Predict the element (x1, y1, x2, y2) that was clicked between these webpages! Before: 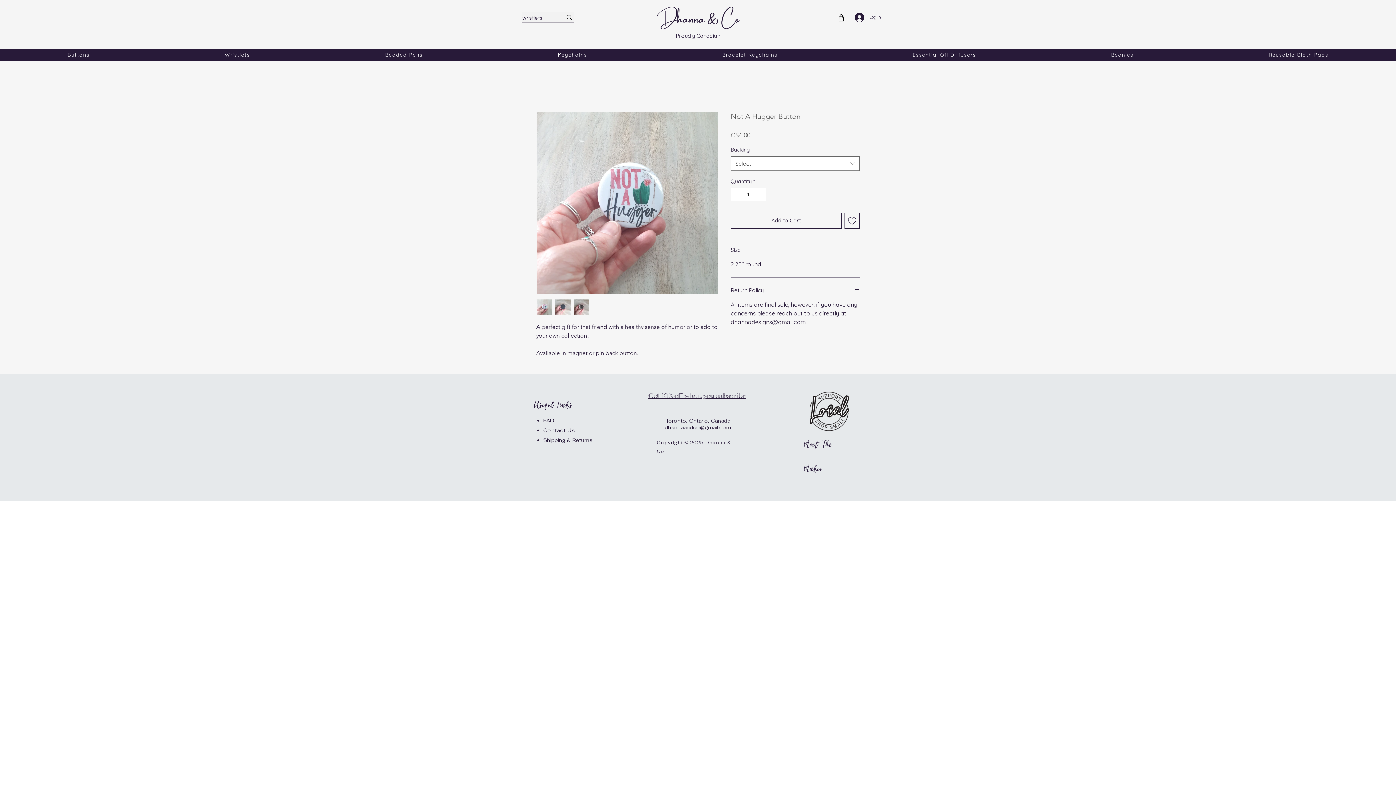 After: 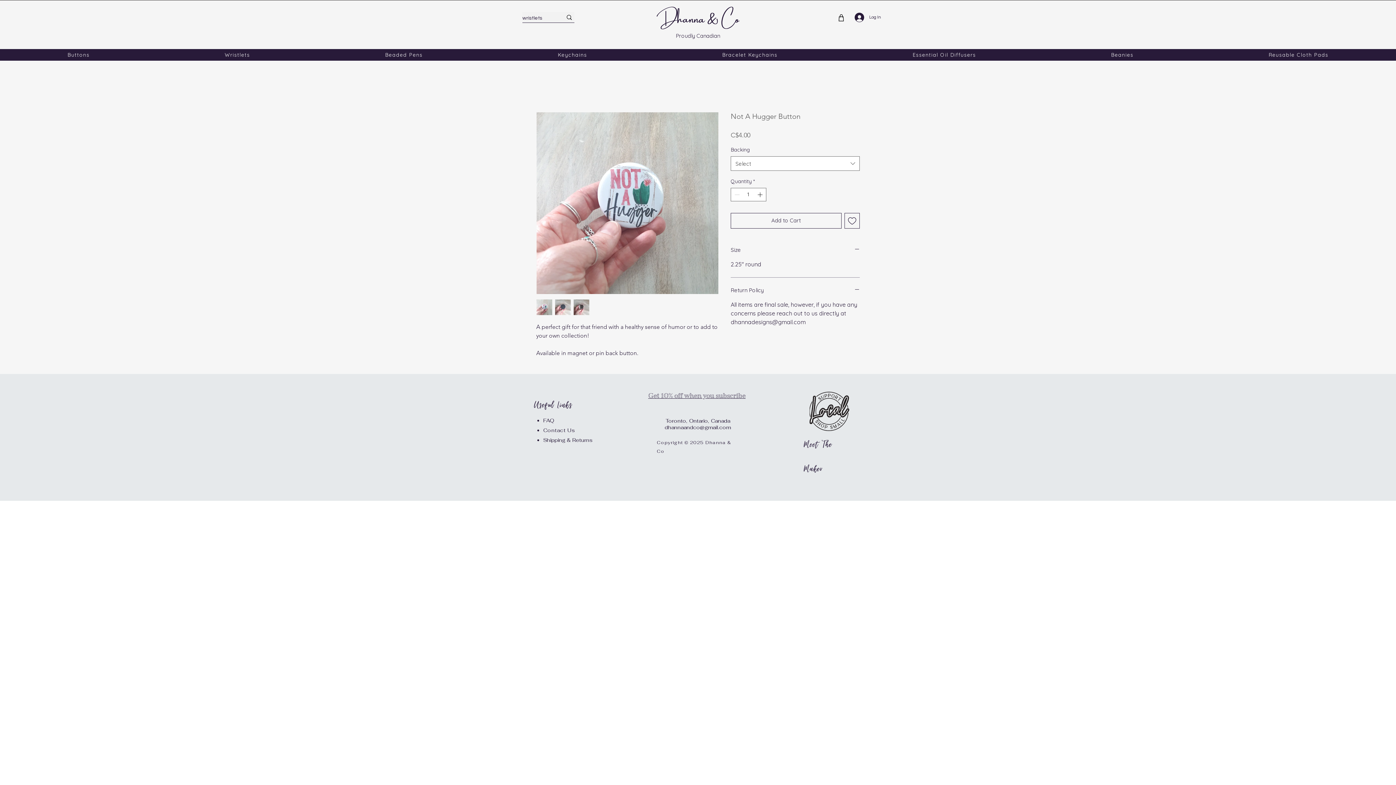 Action: label: Beanies bbox: (1043, 49, 1201, 60)